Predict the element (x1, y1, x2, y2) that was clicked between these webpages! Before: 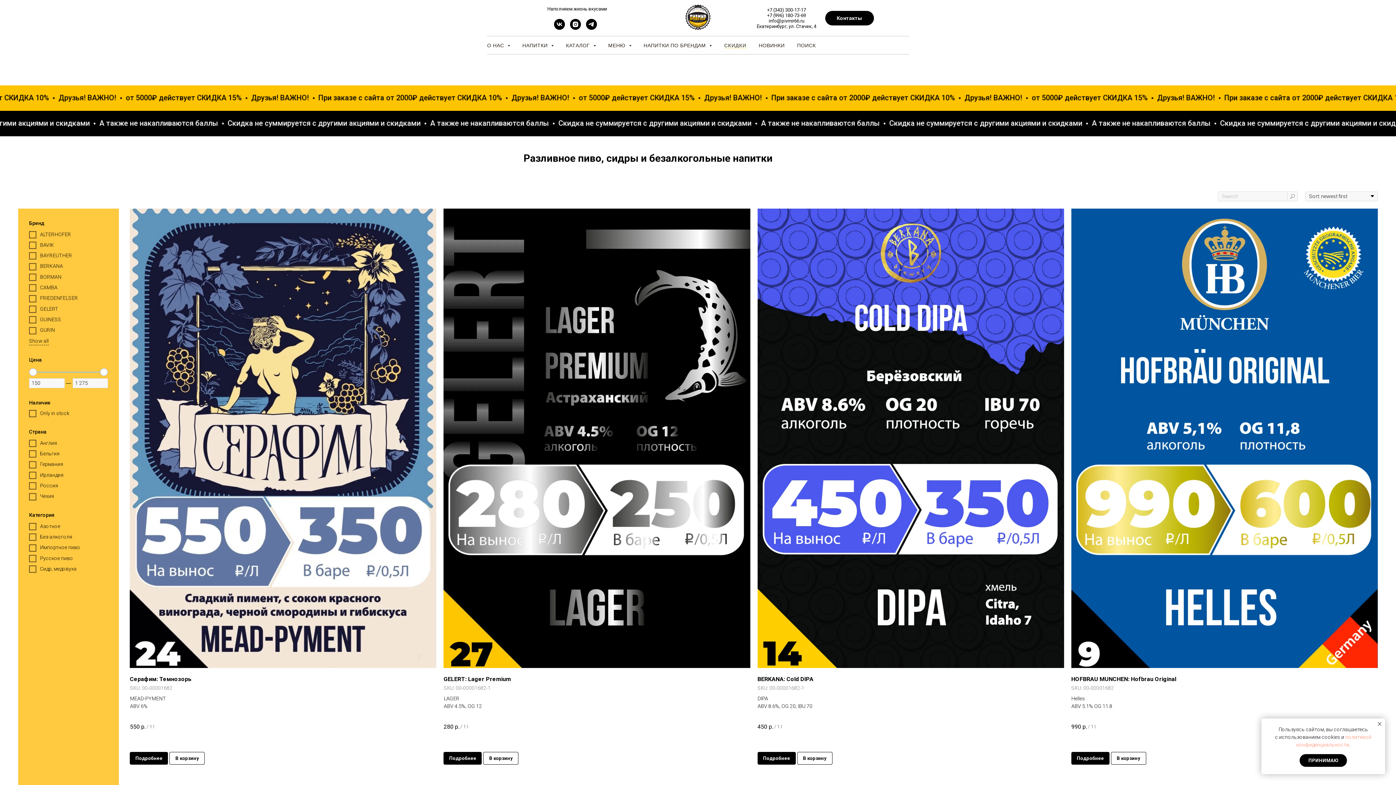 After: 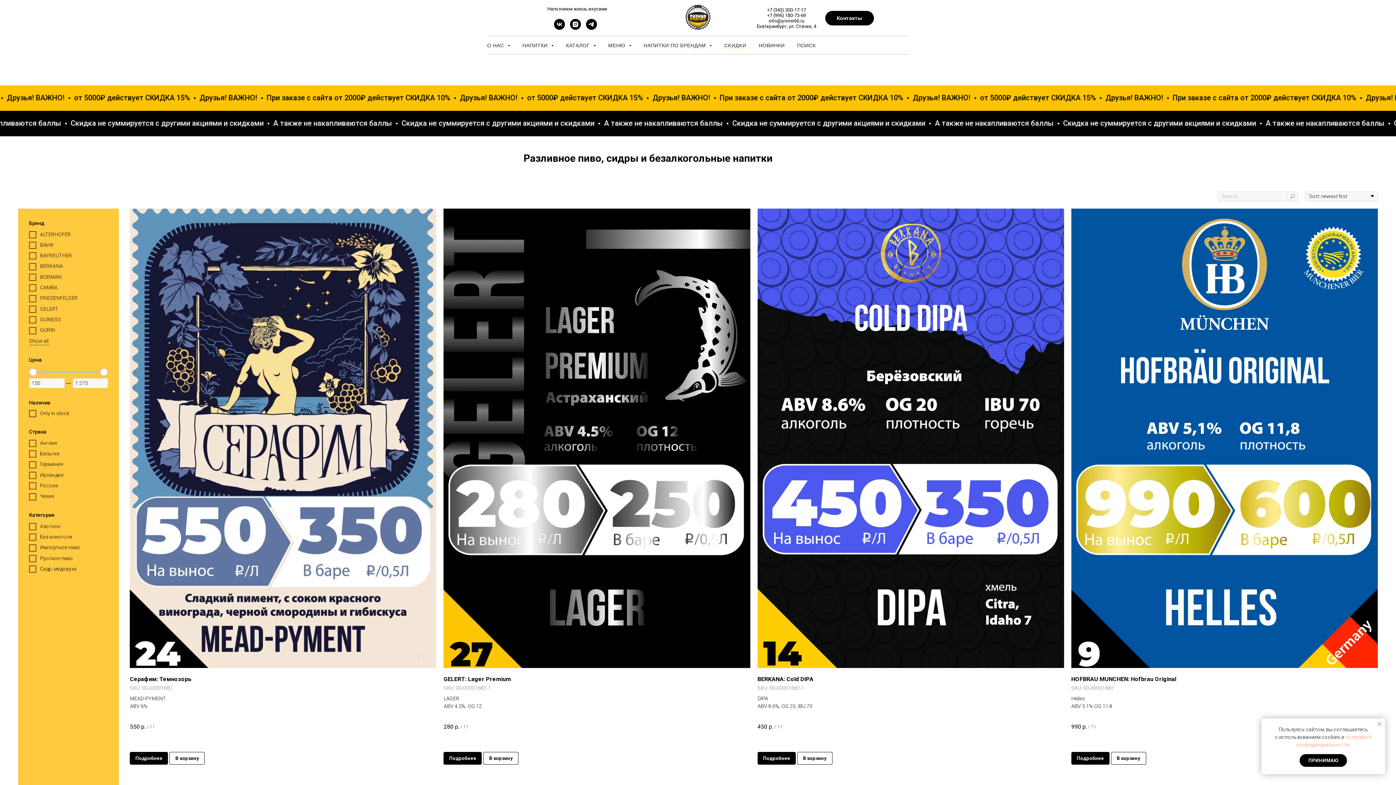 Action: label: Закрыть уведомление bbox: (1376, 720, 1383, 728)